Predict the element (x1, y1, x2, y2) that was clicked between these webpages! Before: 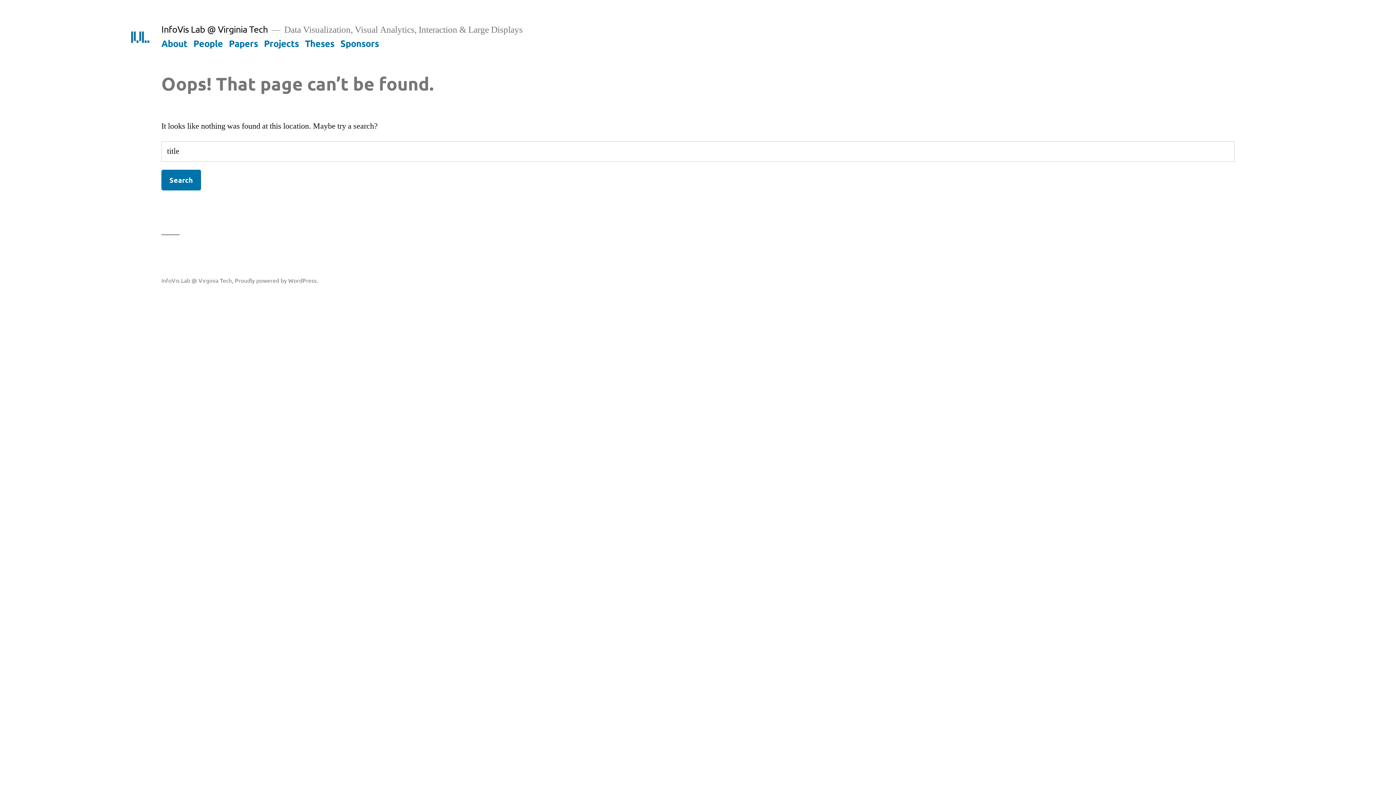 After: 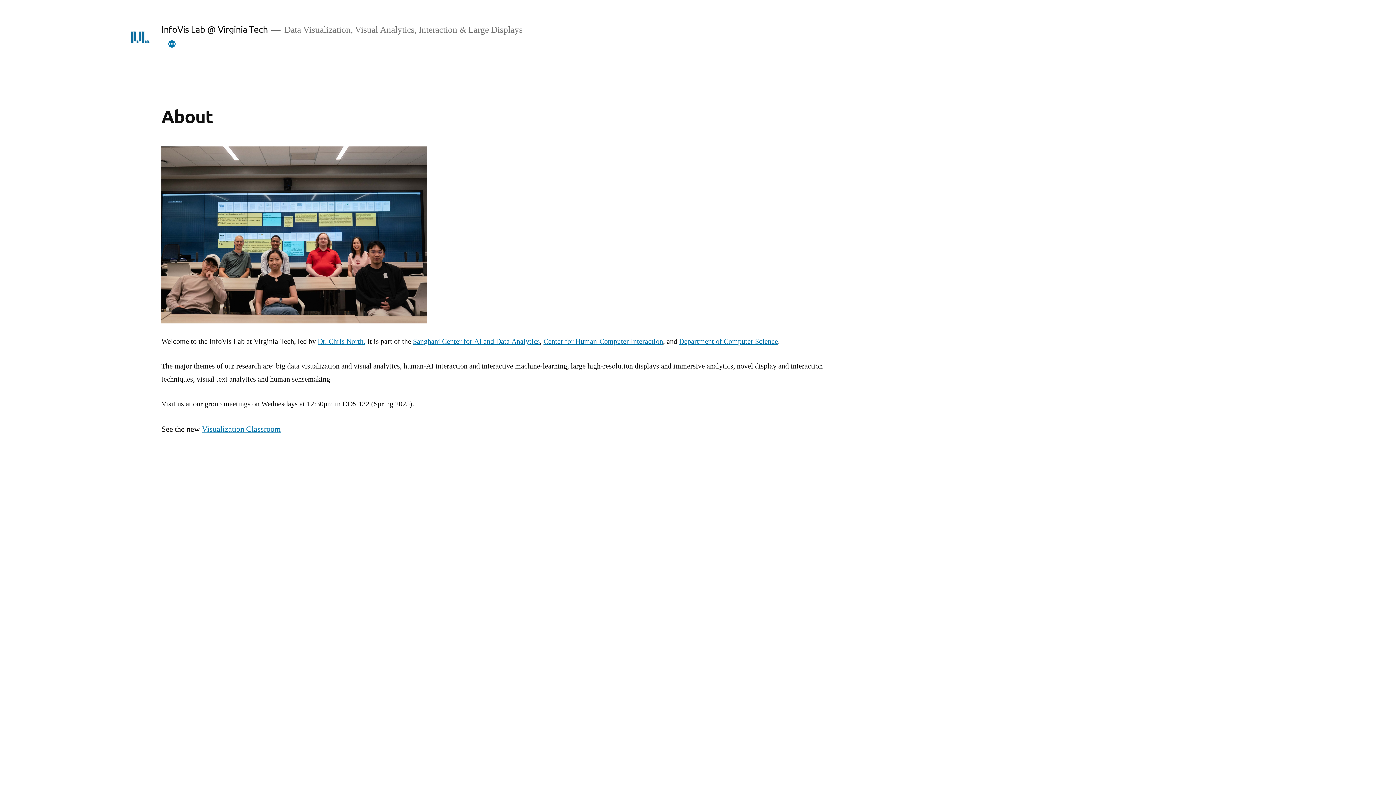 Action: bbox: (128, 25, 151, 48)